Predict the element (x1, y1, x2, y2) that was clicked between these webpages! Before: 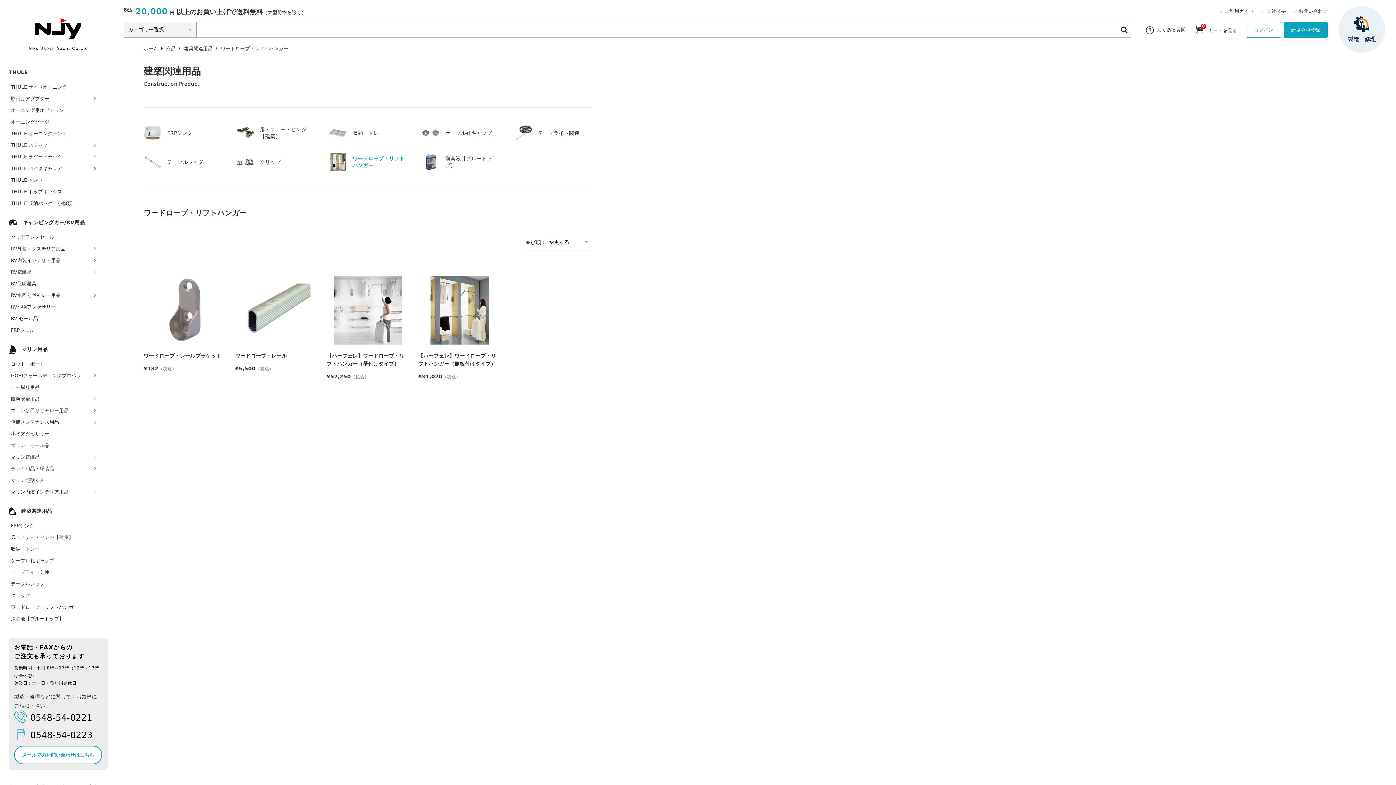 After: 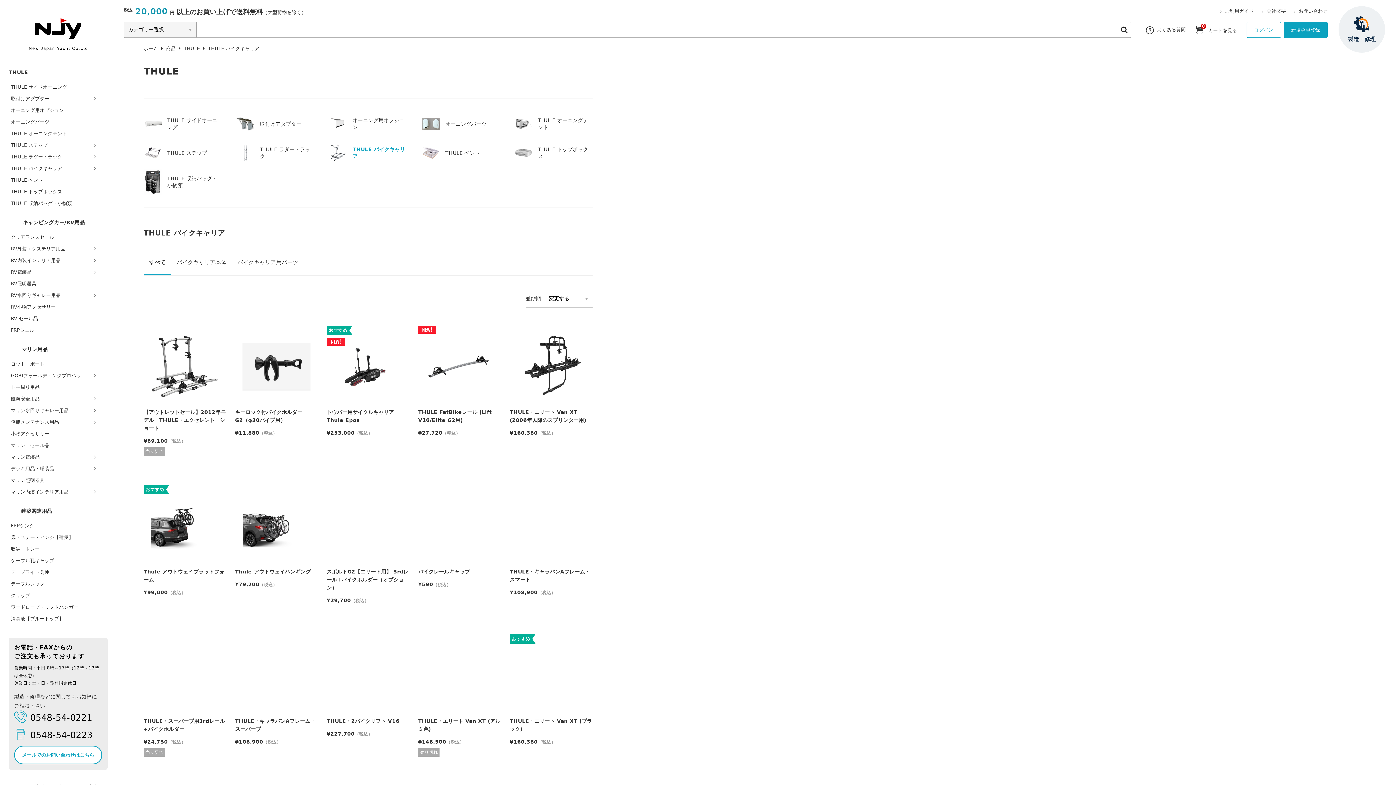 Action: bbox: (0, 162, 107, 174) label: THULE バイクキャリア